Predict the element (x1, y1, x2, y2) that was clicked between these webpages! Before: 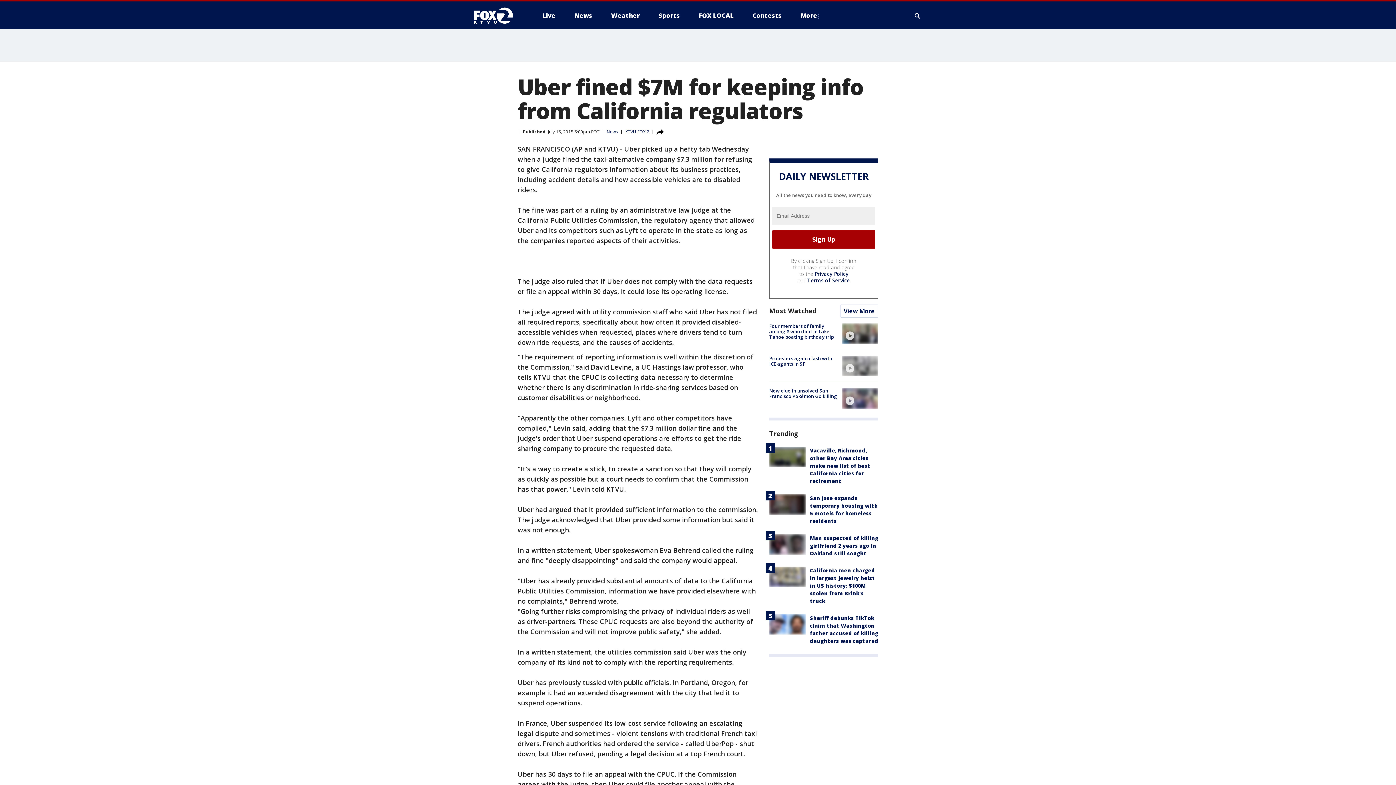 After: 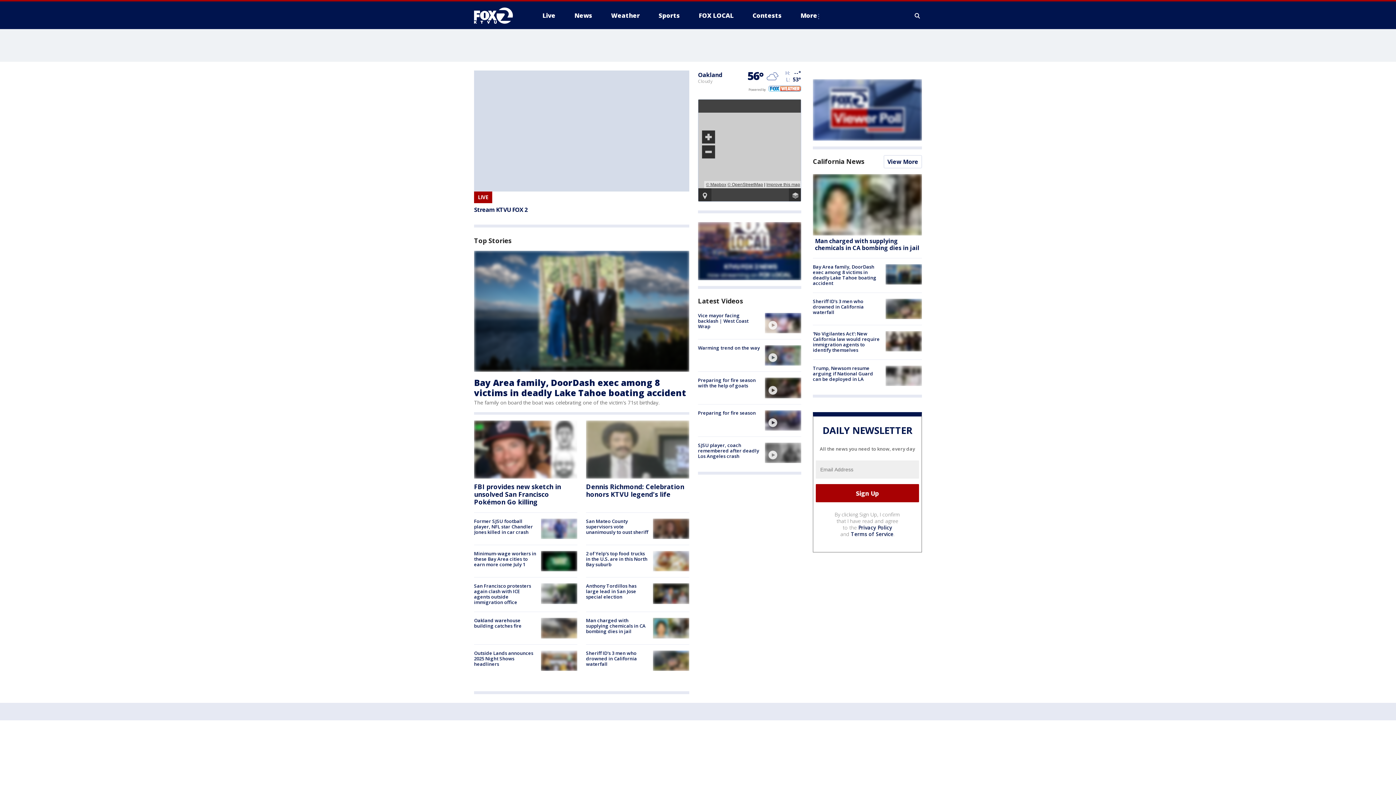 Action: label: KTVU FOX 2 bbox: (625, 128, 649, 134)